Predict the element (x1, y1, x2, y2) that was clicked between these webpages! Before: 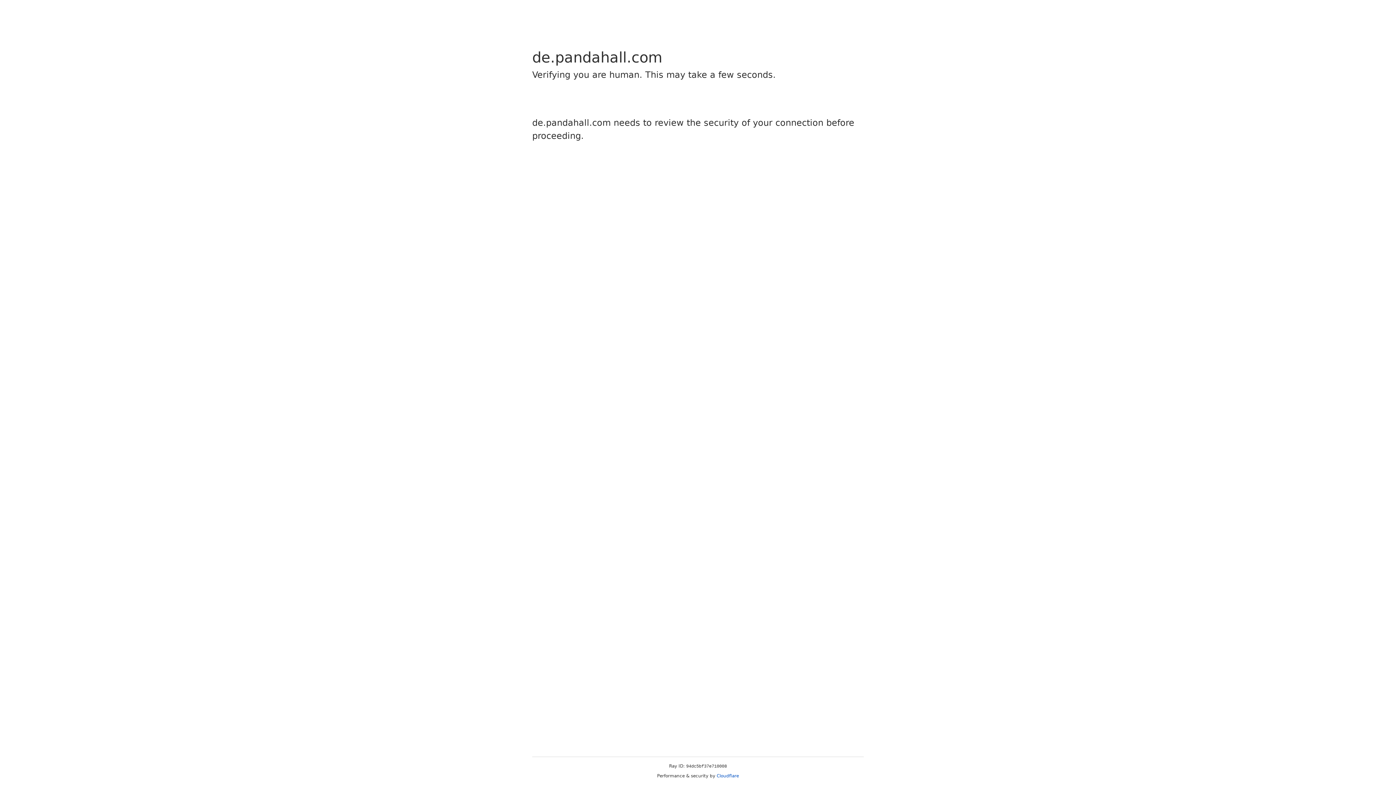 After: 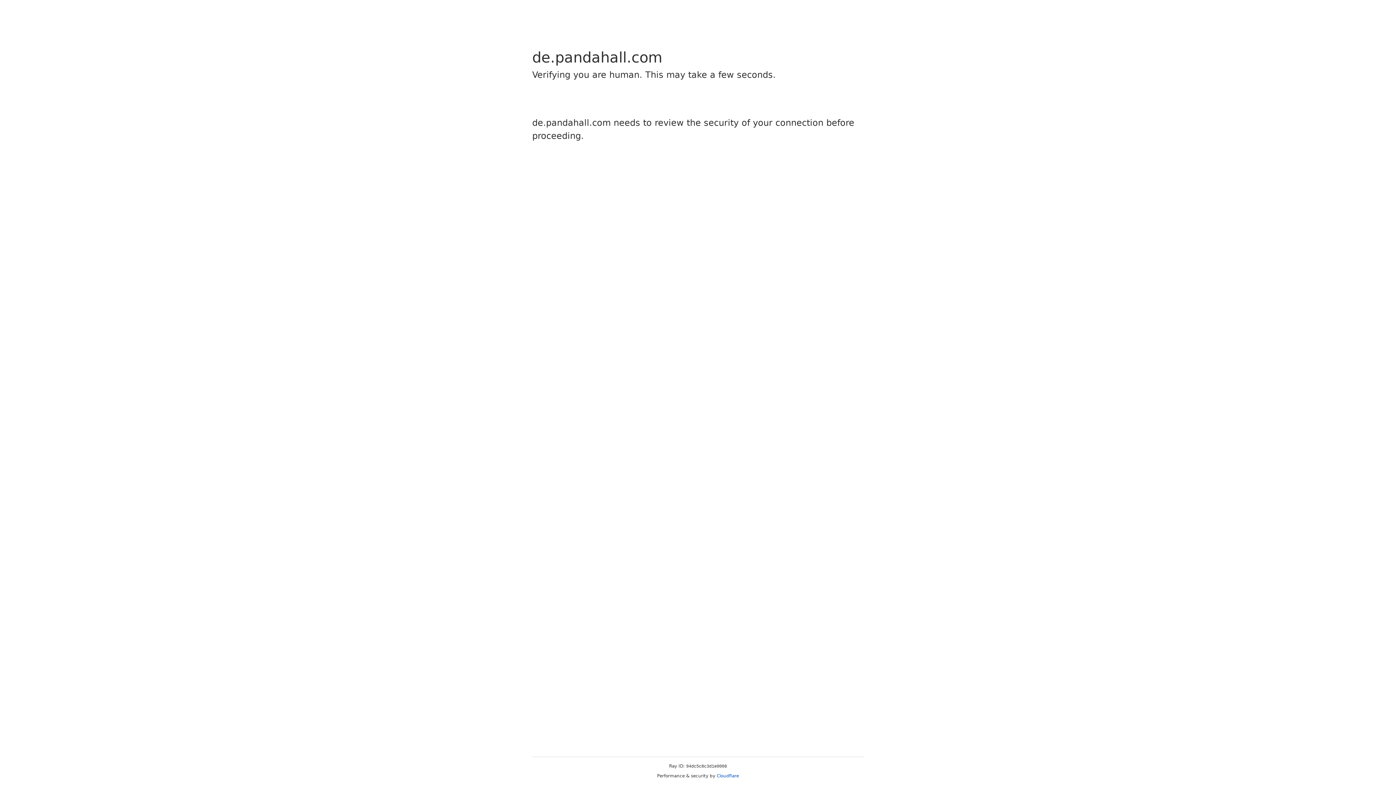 Action: bbox: (716, 773, 739, 778) label: Cloudflare